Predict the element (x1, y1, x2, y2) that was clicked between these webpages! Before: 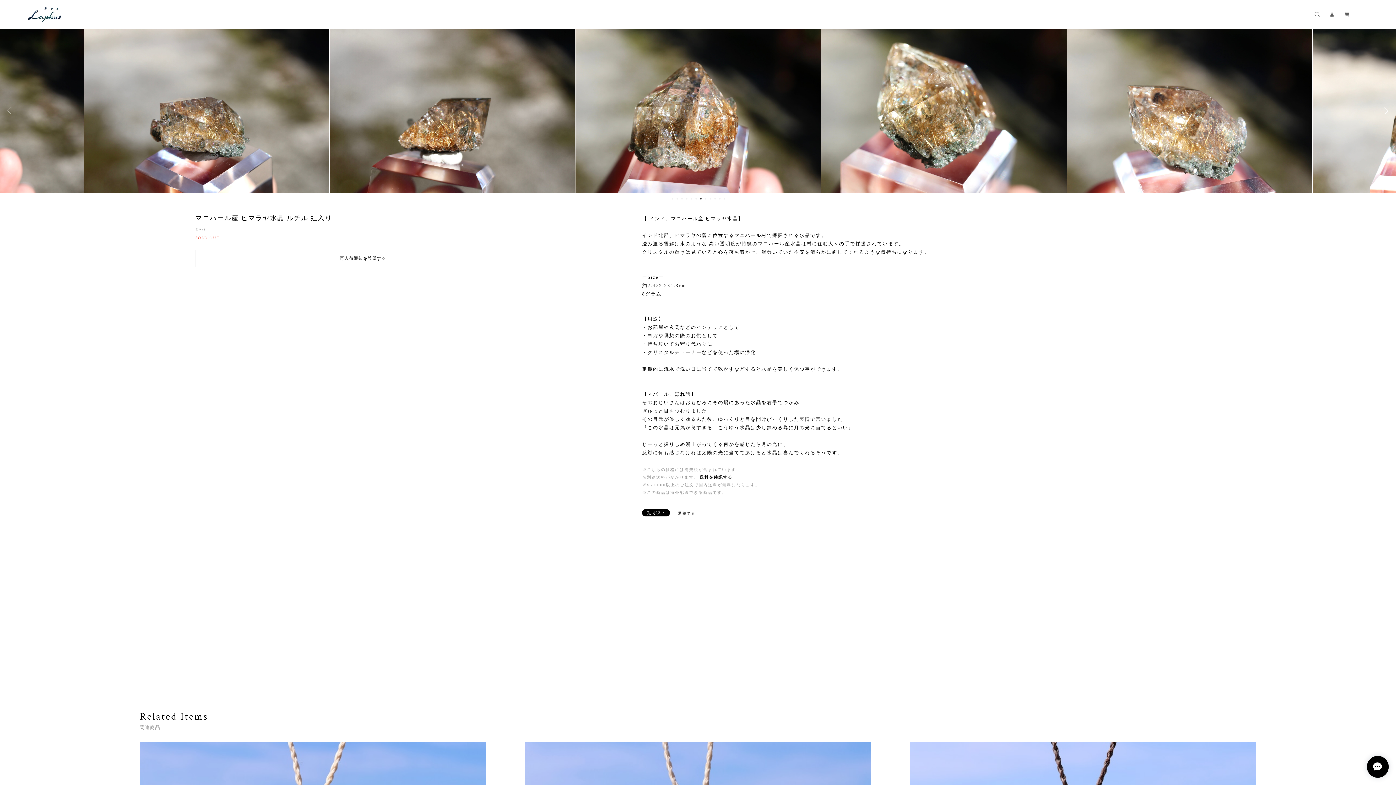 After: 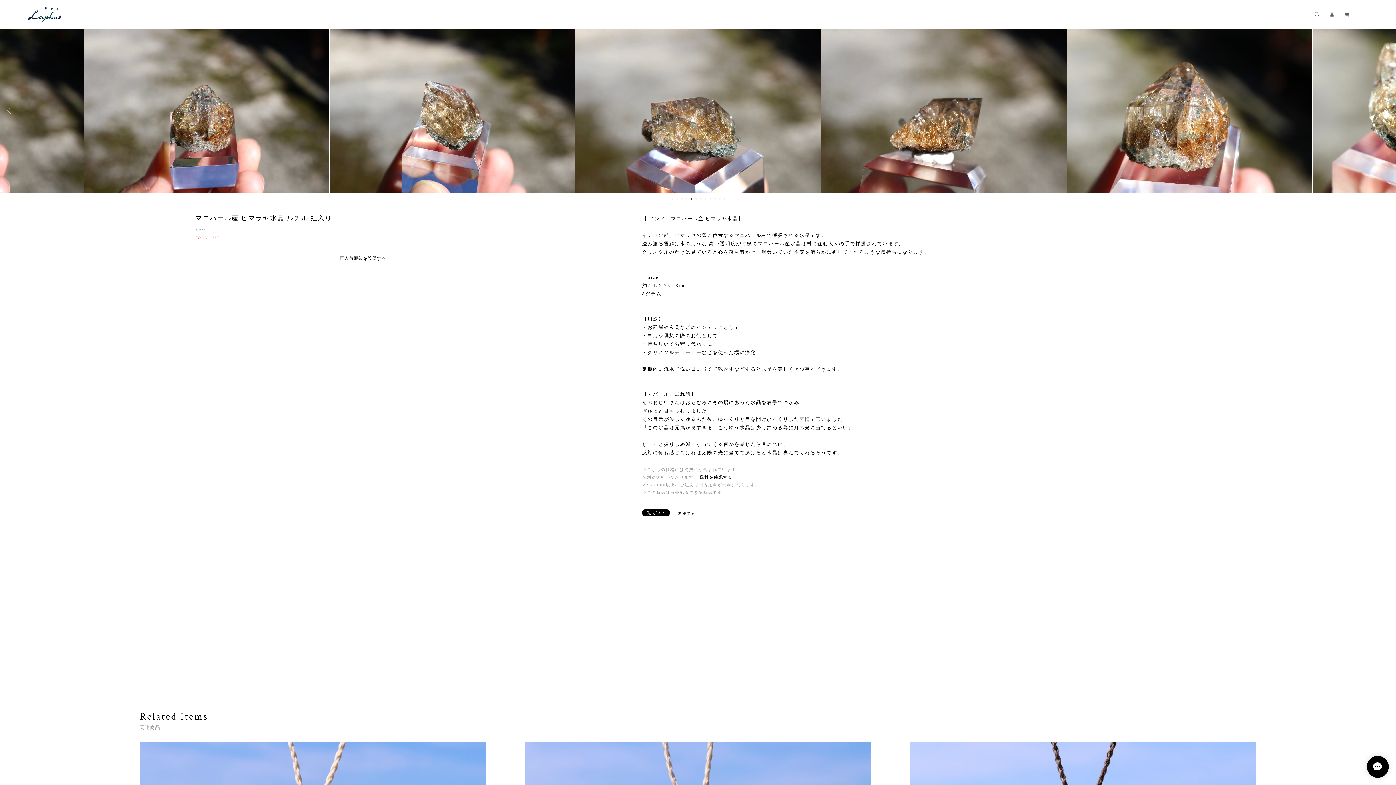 Action: bbox: (690, 198, 692, 199) label: 5